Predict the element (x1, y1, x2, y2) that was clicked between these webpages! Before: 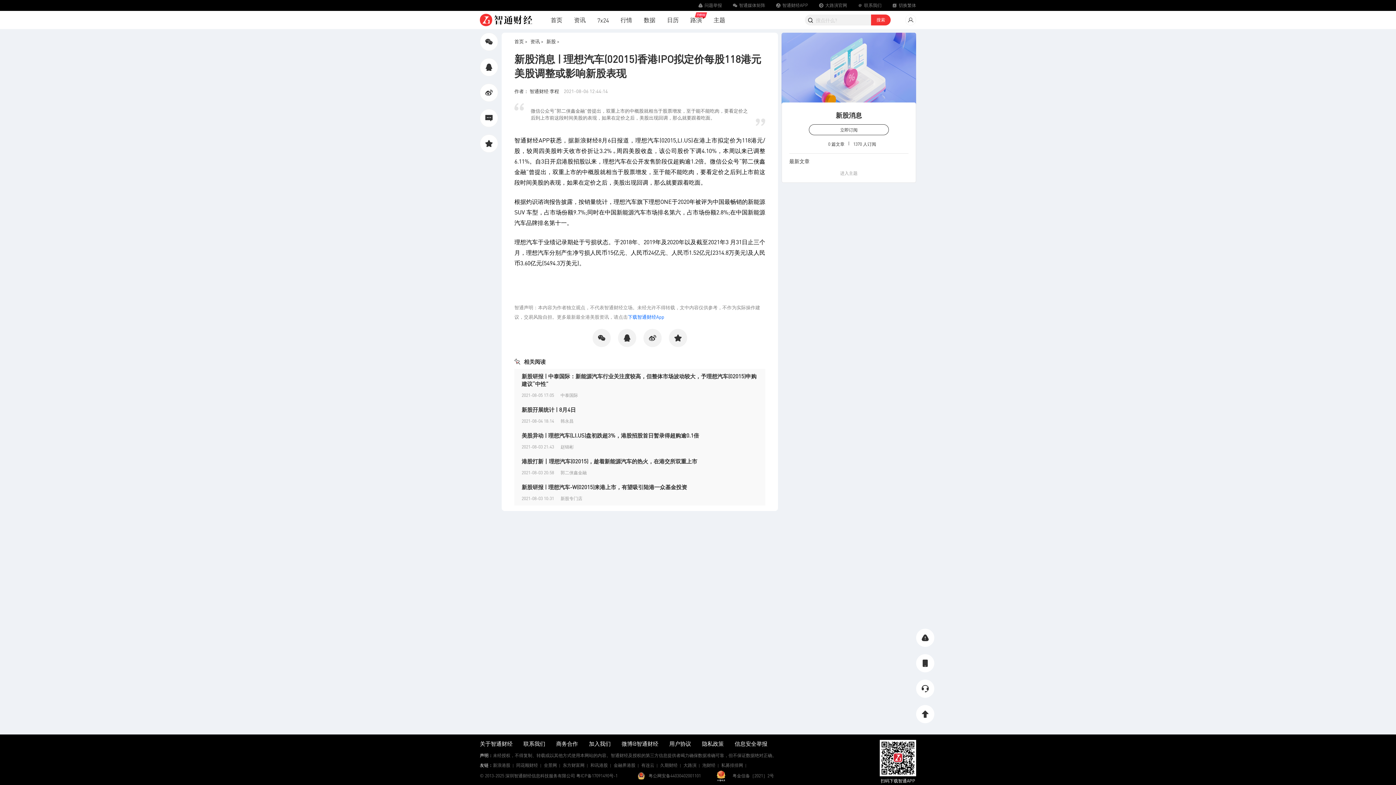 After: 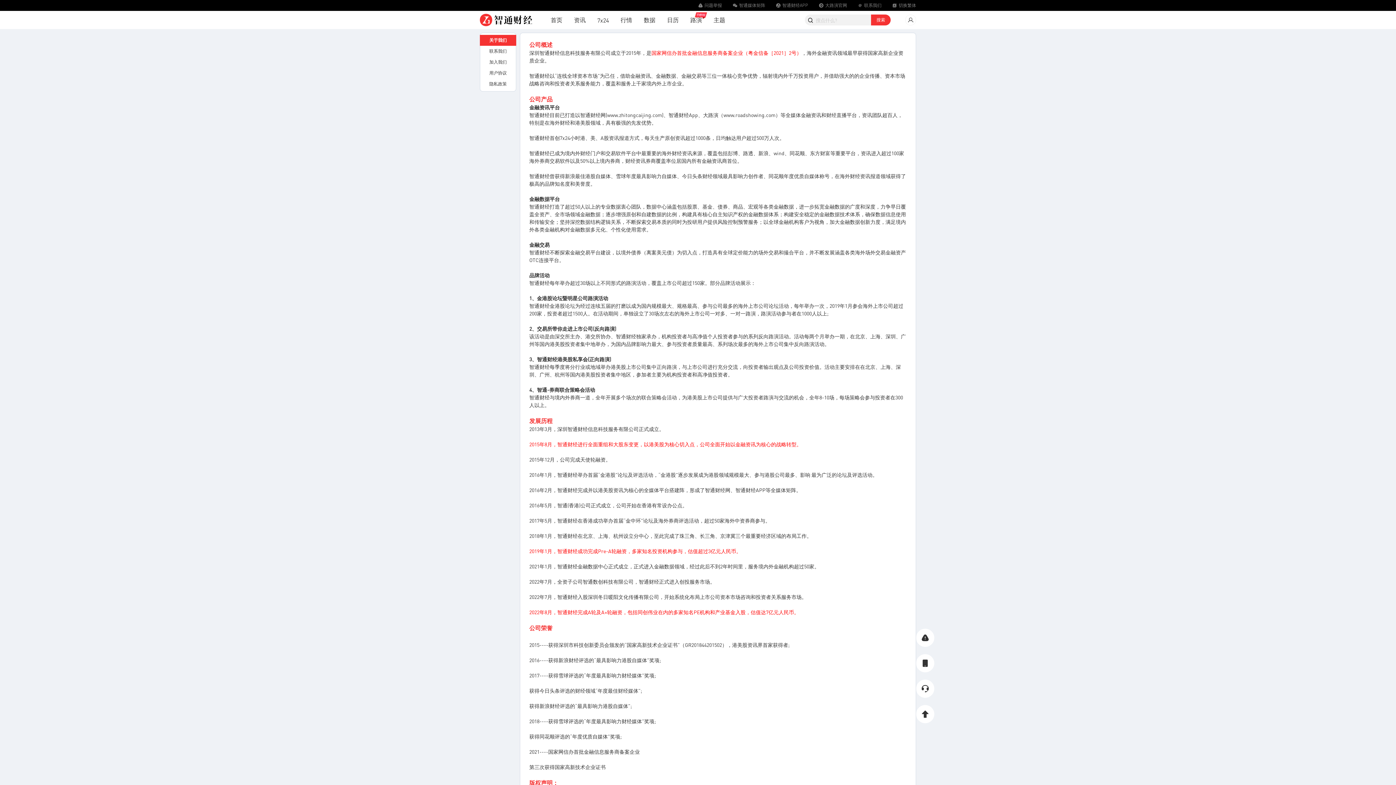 Action: label: 关于智通财经 bbox: (480, 740, 512, 747)